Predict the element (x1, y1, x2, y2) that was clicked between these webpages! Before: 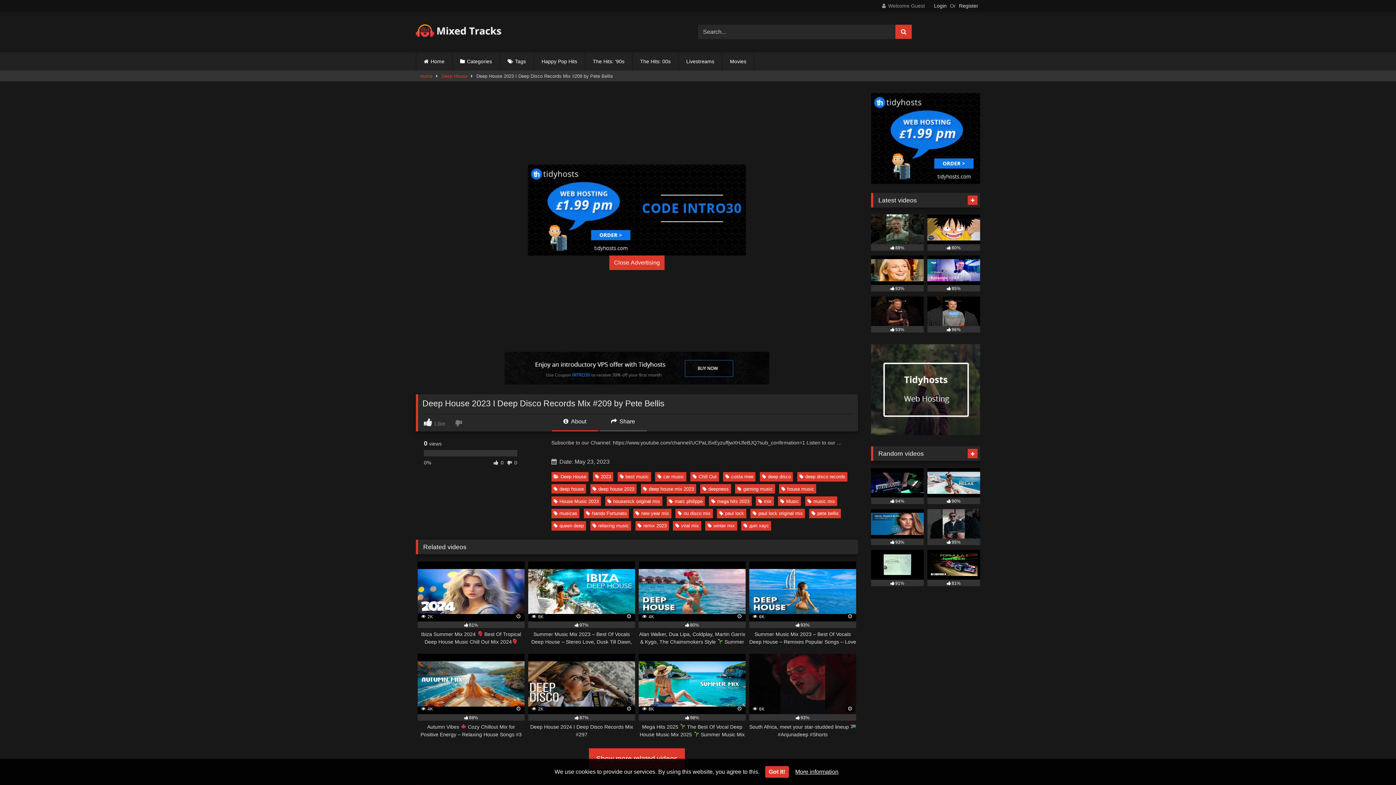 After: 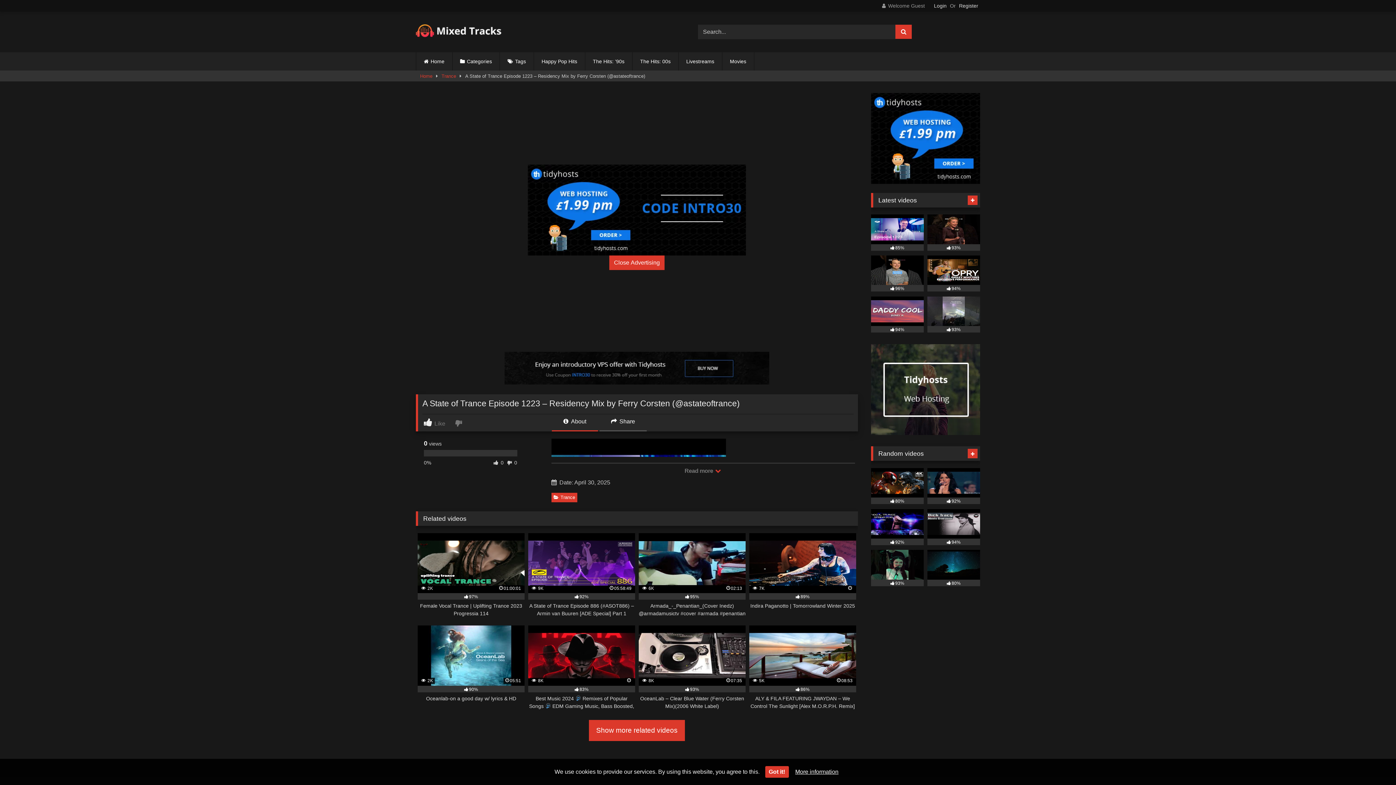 Action: bbox: (927, 255, 980, 291) label: 85%